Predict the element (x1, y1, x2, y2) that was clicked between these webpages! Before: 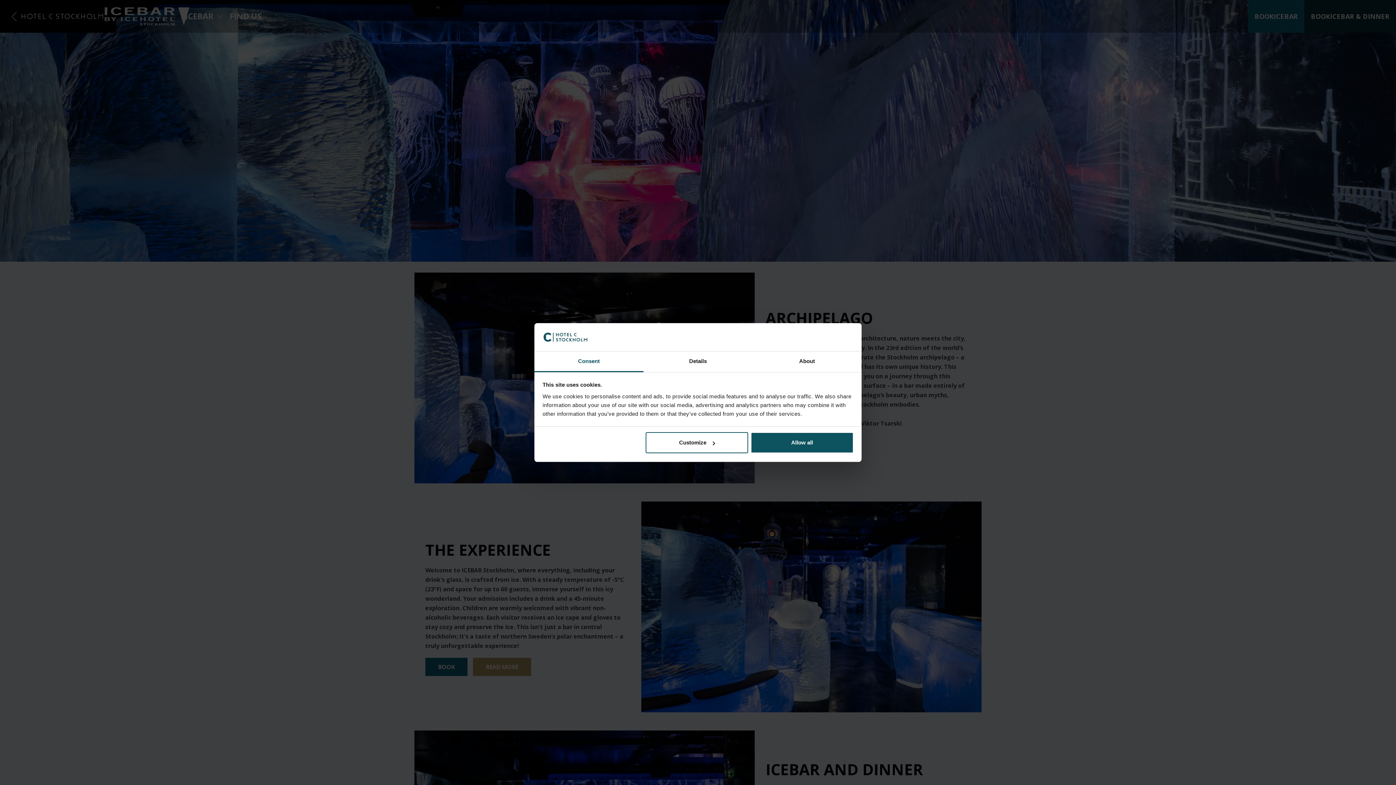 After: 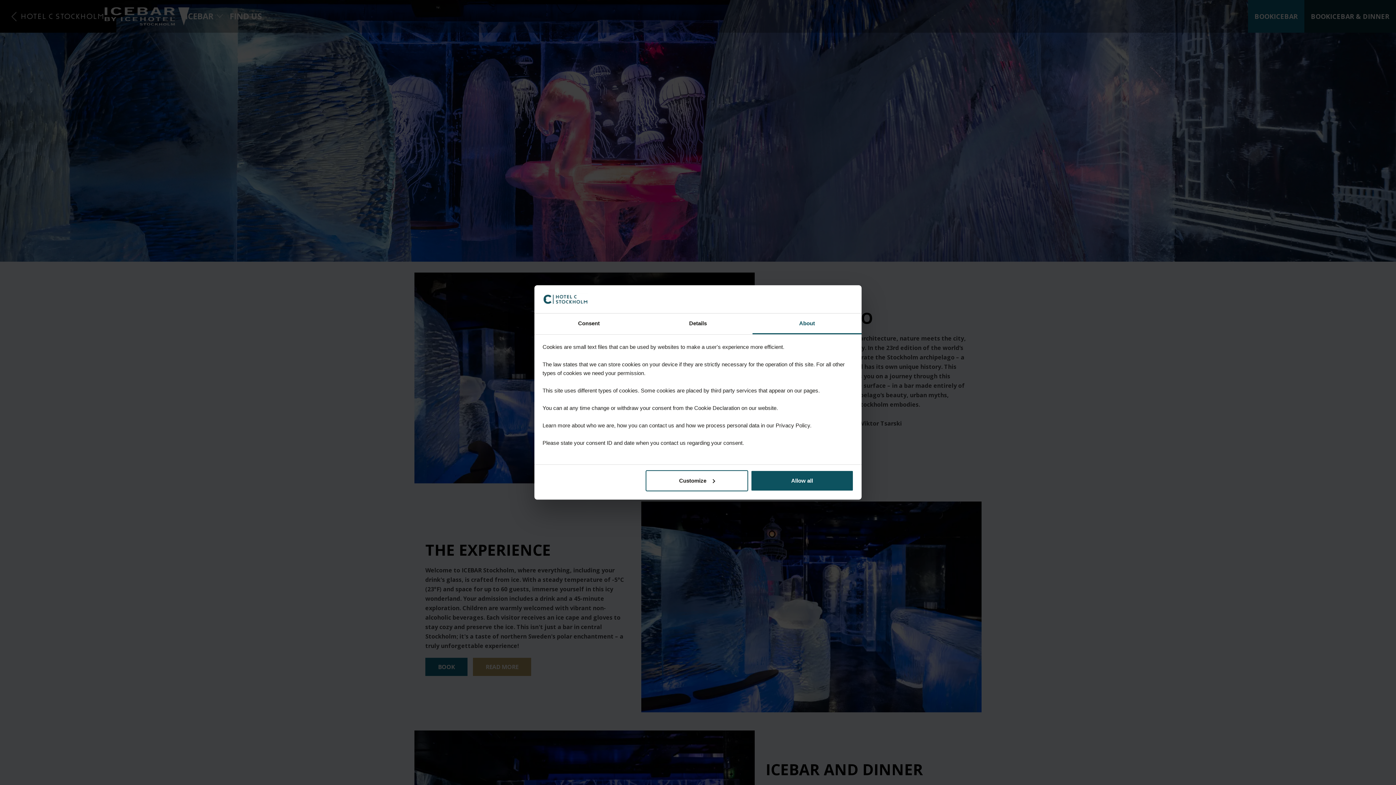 Action: bbox: (752, 351, 861, 372) label: About